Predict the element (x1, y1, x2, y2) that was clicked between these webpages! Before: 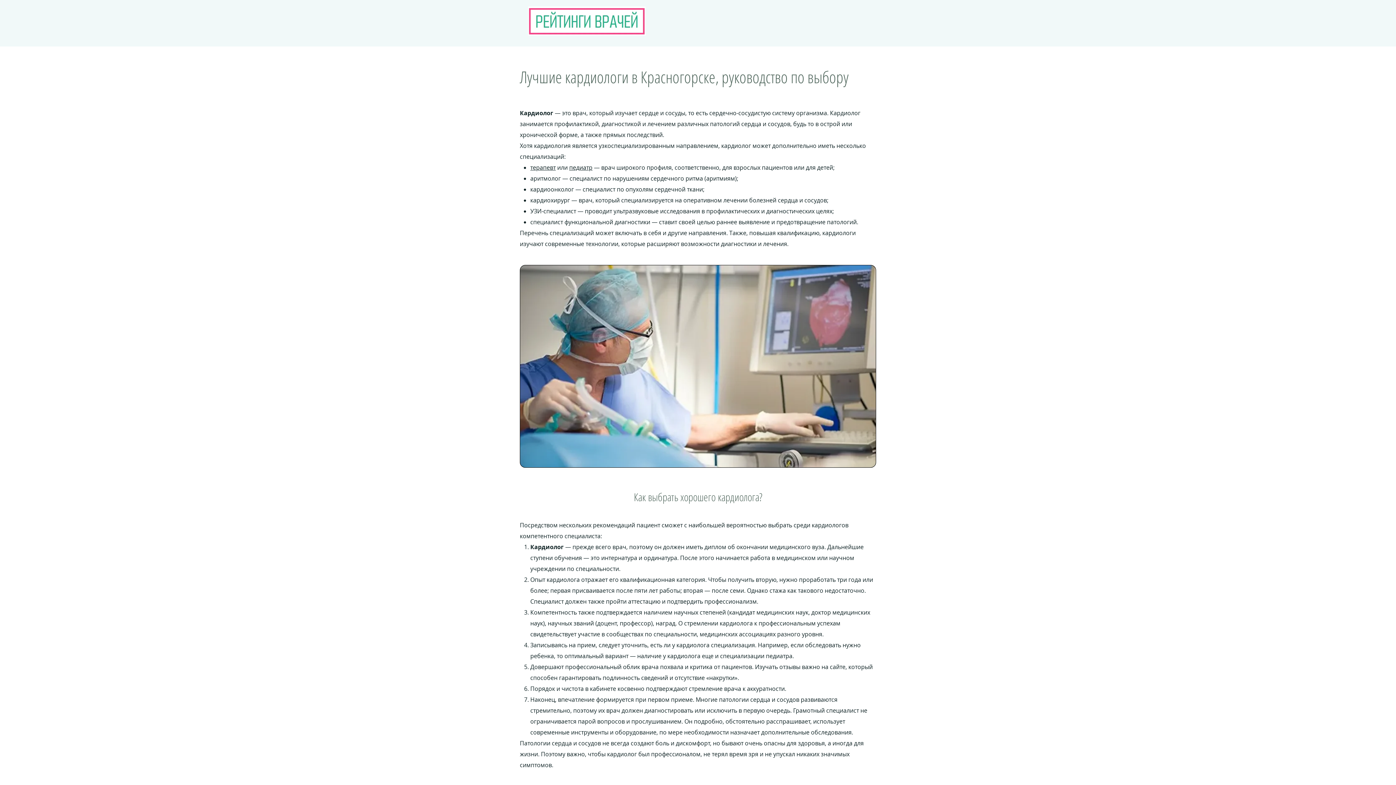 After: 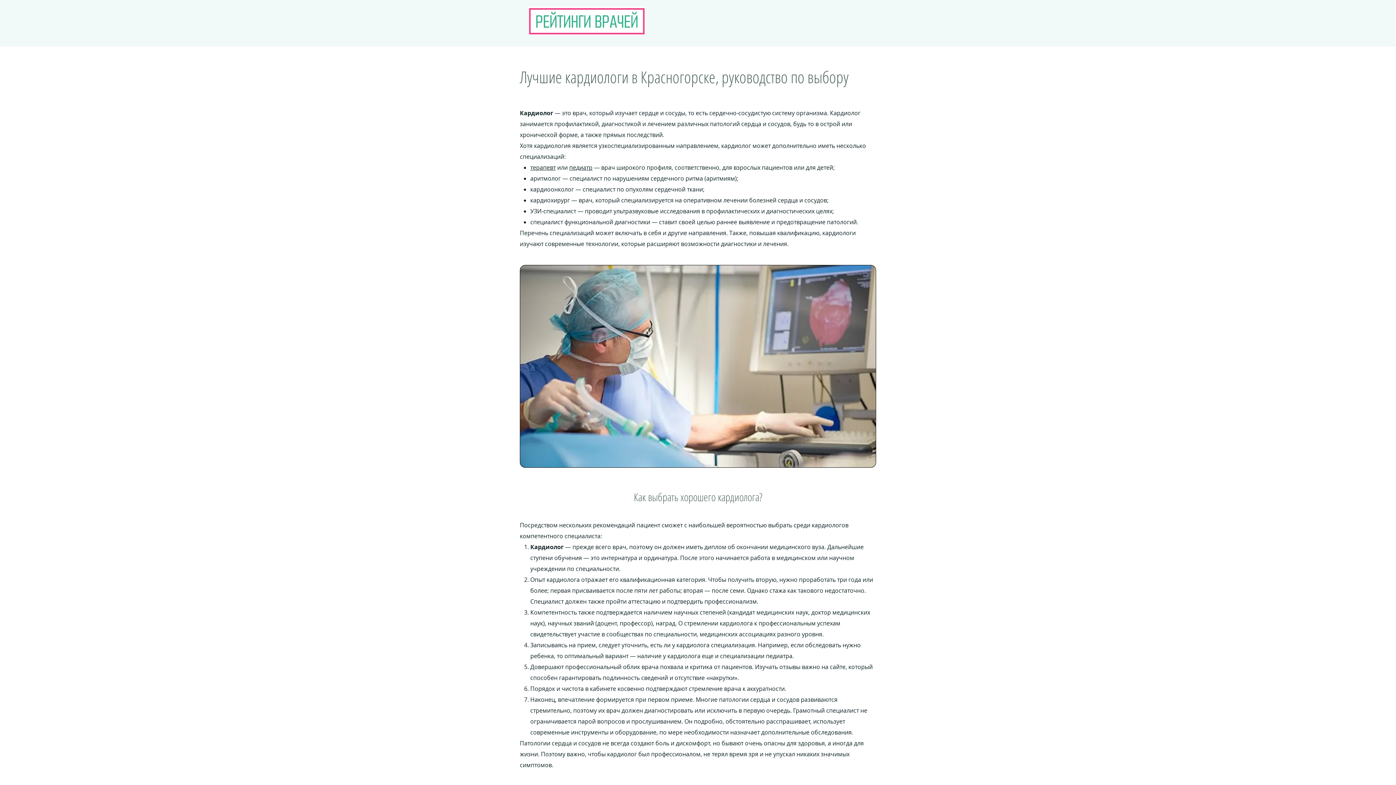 Action: bbox: (569, 163, 592, 171) label: педиатр